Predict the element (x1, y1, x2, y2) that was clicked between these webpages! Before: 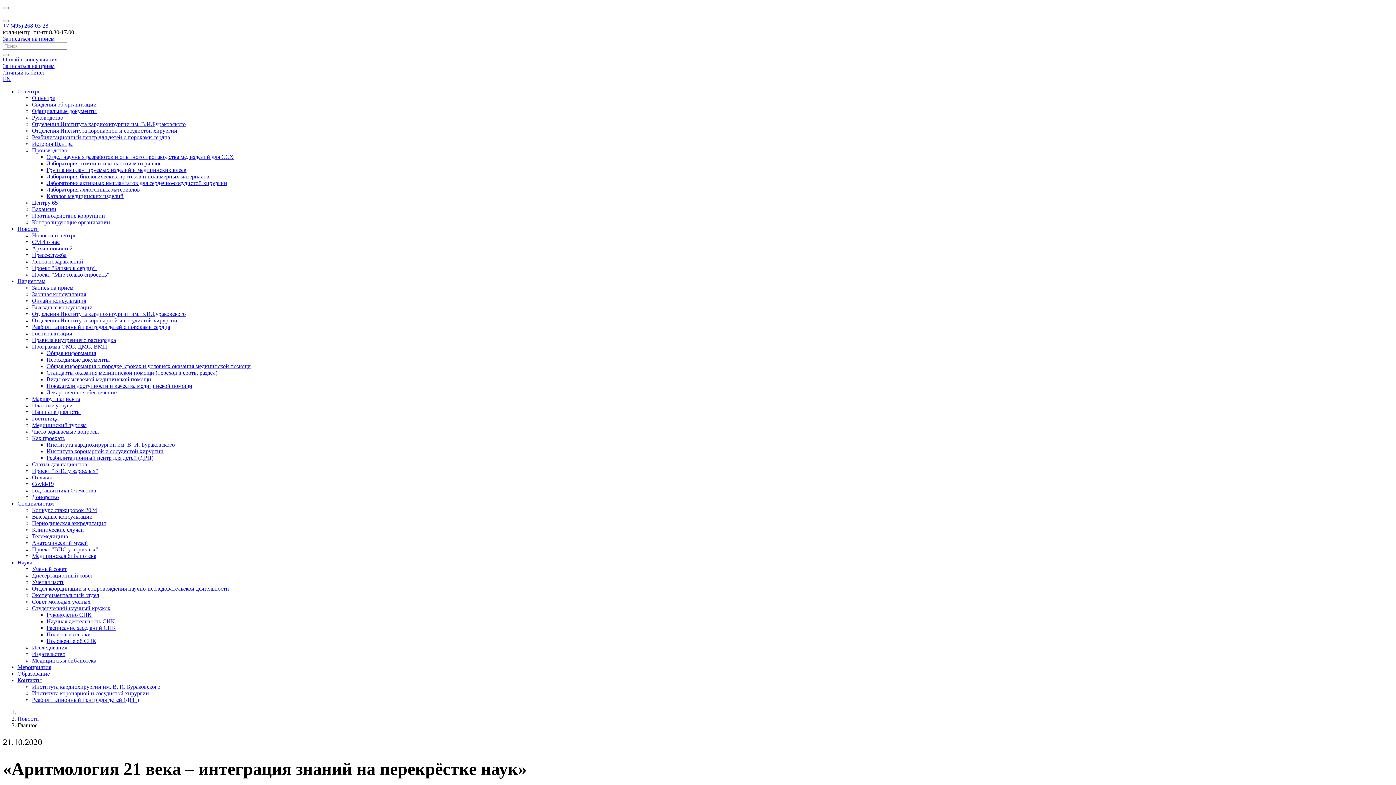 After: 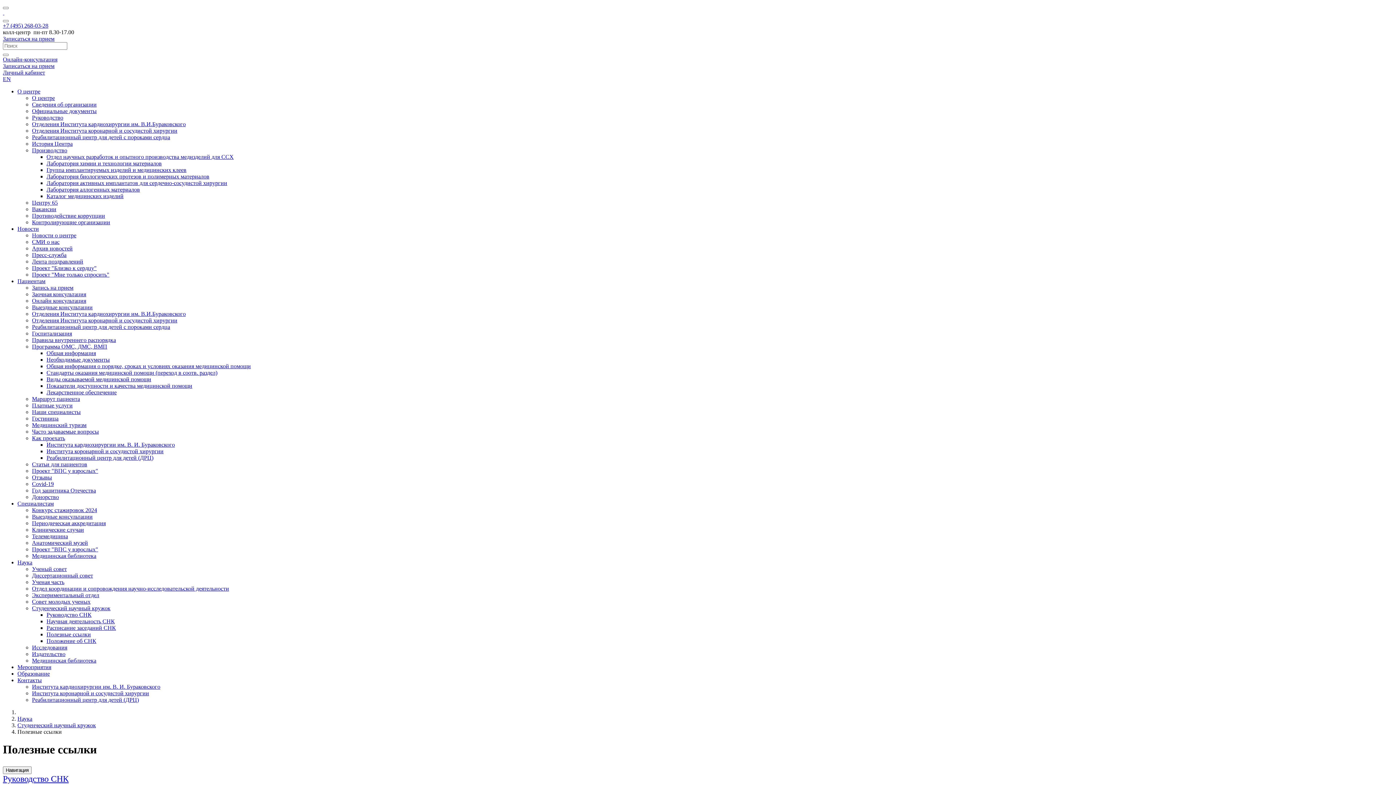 Action: bbox: (46, 631, 90, 637) label: Полезные ссылки